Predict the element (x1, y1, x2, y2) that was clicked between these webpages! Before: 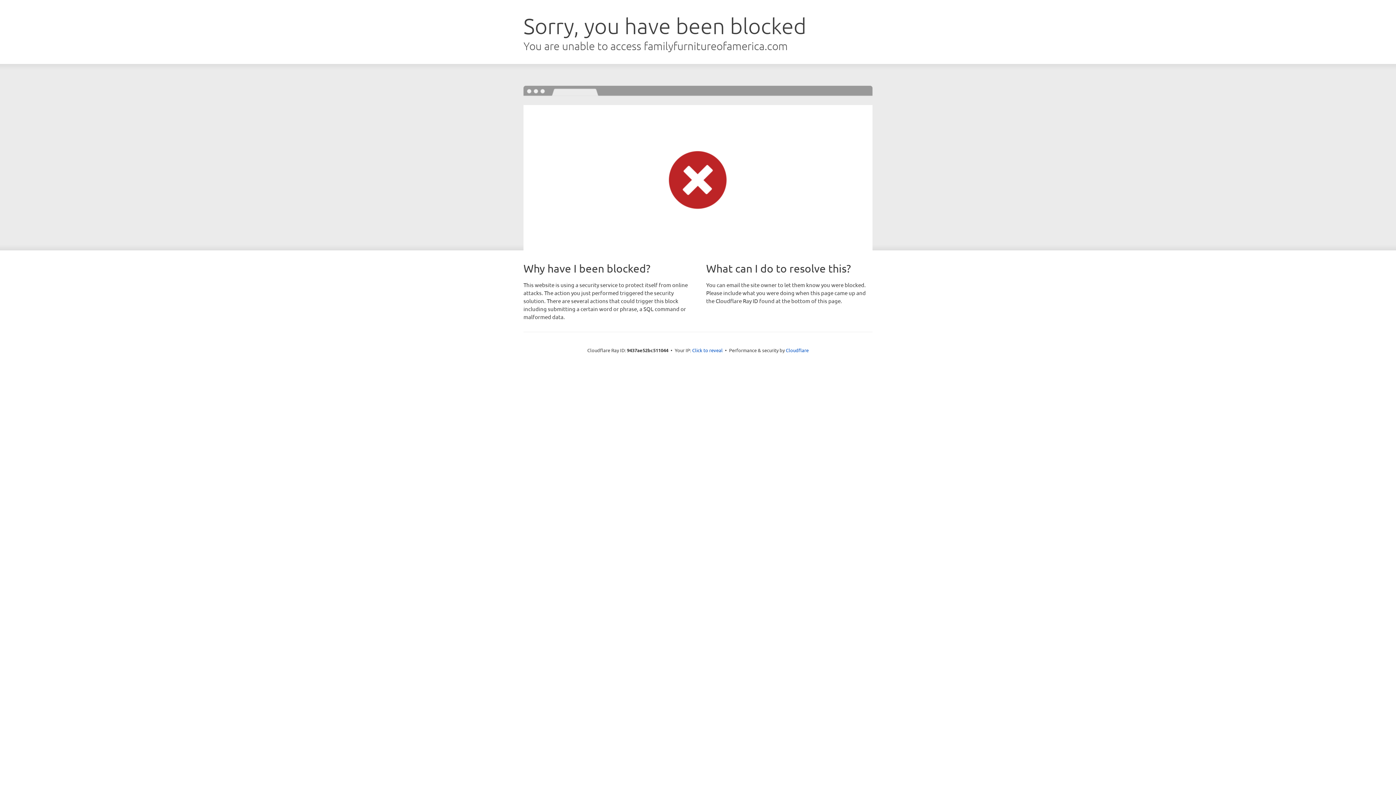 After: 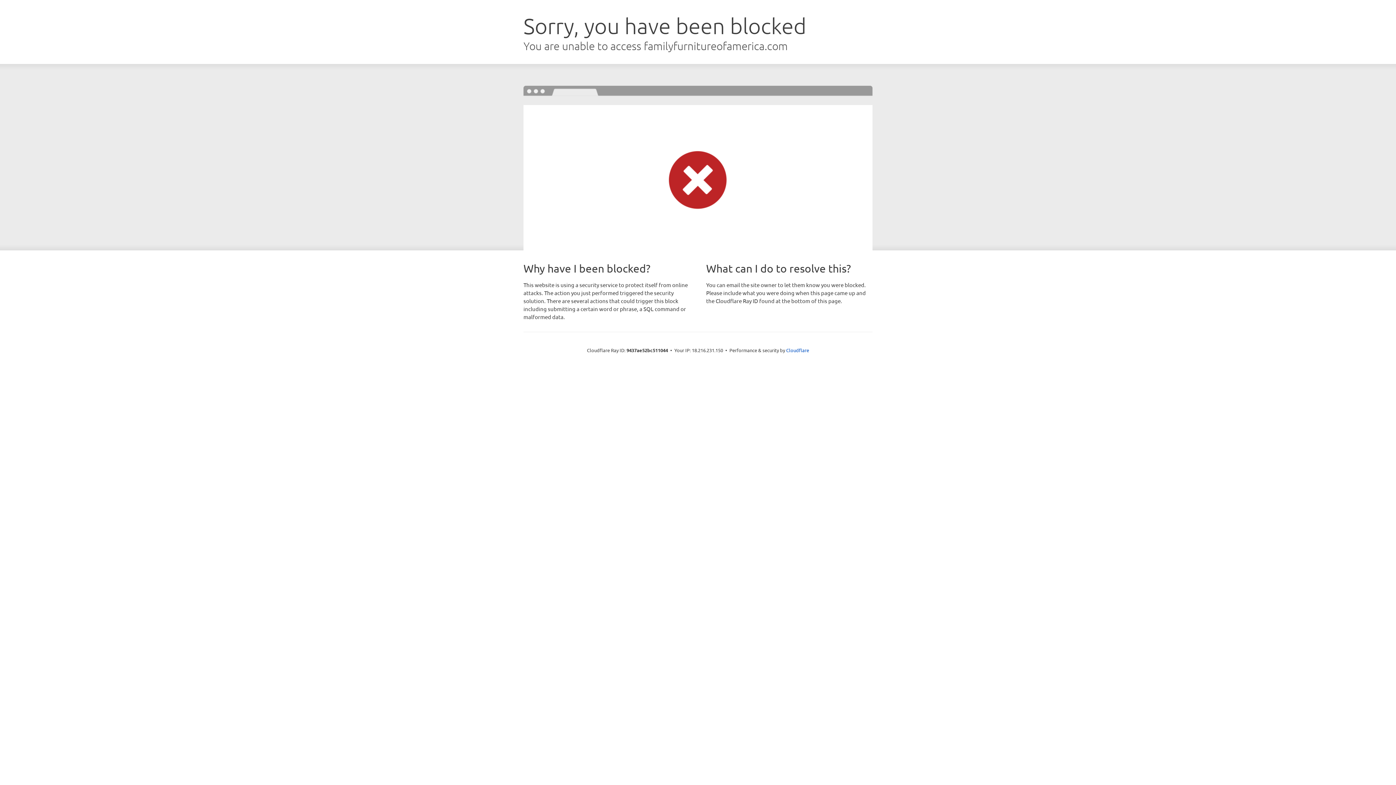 Action: bbox: (692, 346, 722, 353) label: Click to reveal